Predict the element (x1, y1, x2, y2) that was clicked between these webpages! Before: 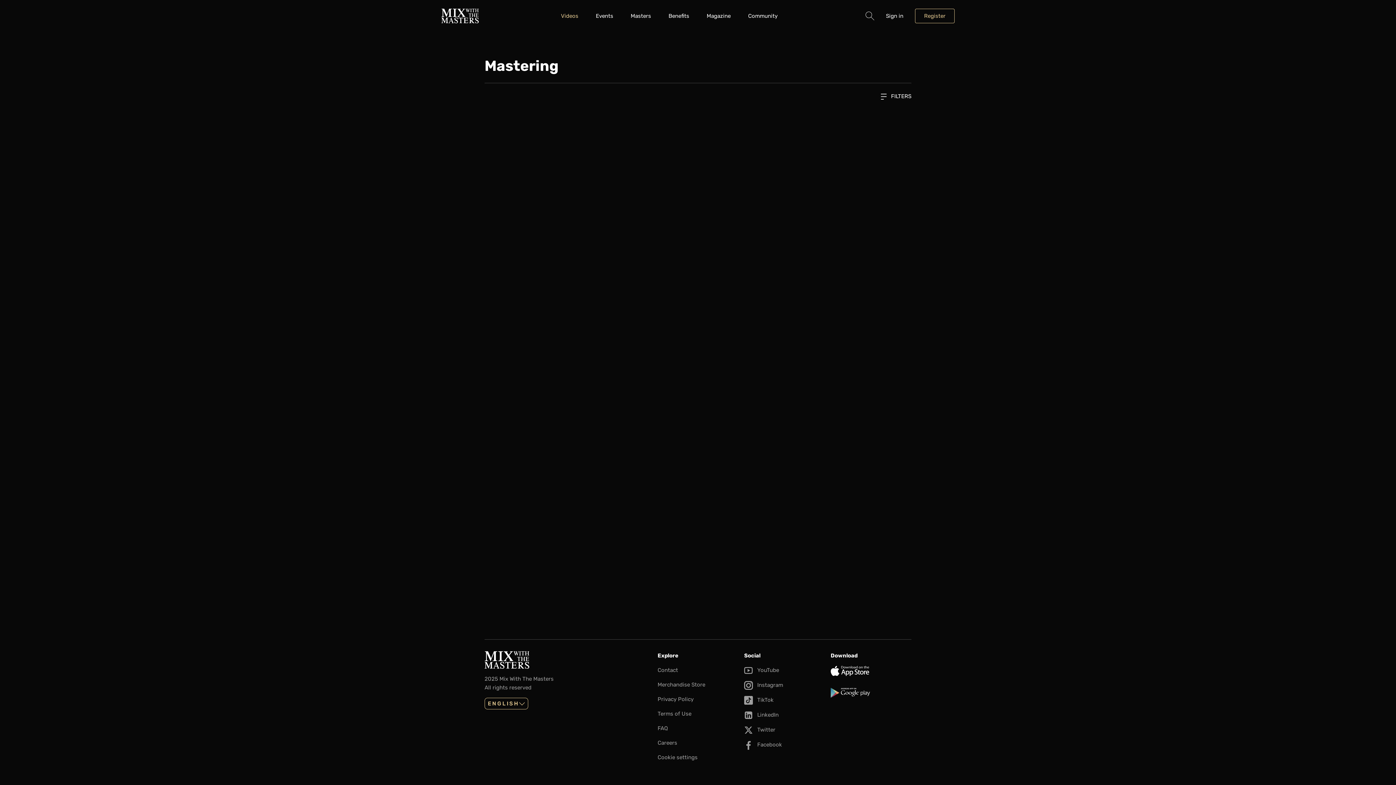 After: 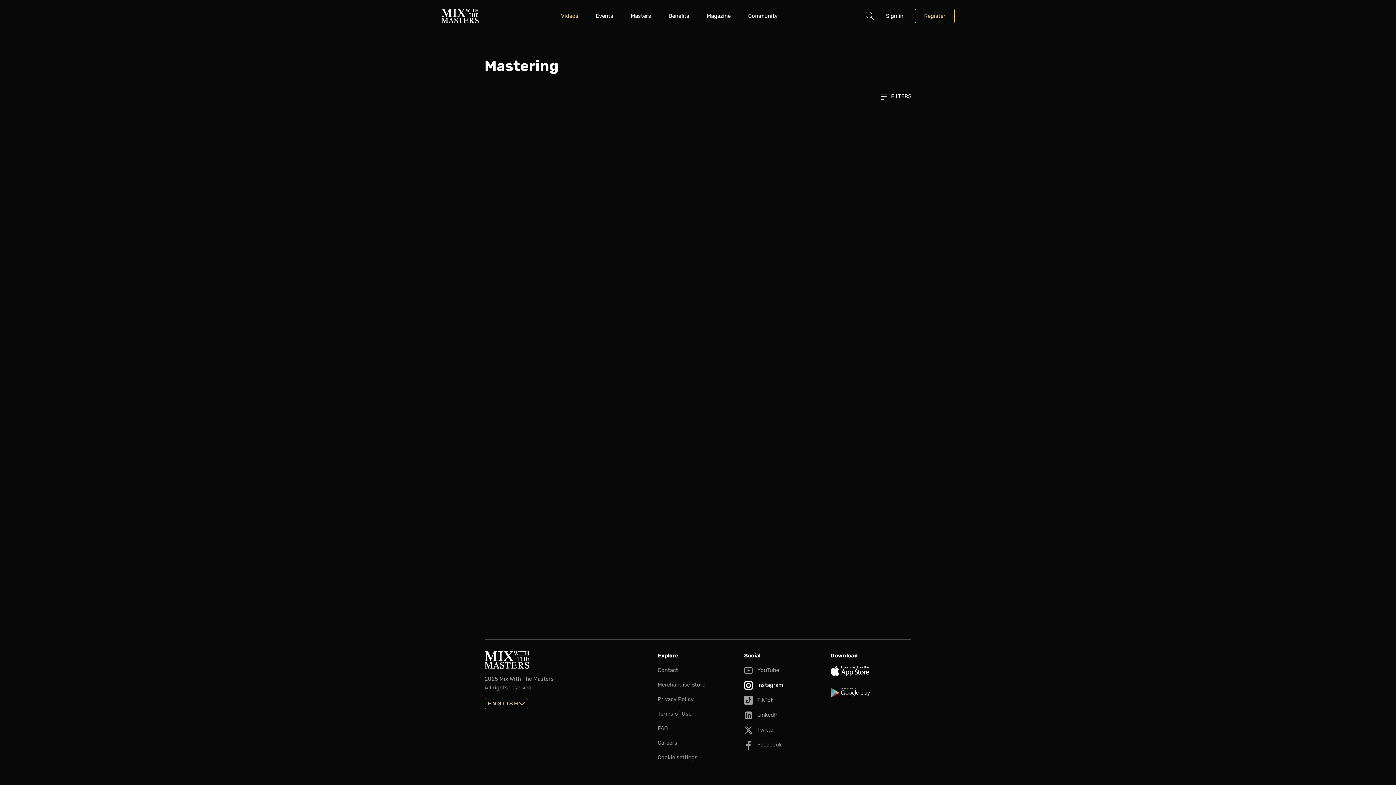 Action: bbox: (744, 682, 783, 688) label:  Instagram